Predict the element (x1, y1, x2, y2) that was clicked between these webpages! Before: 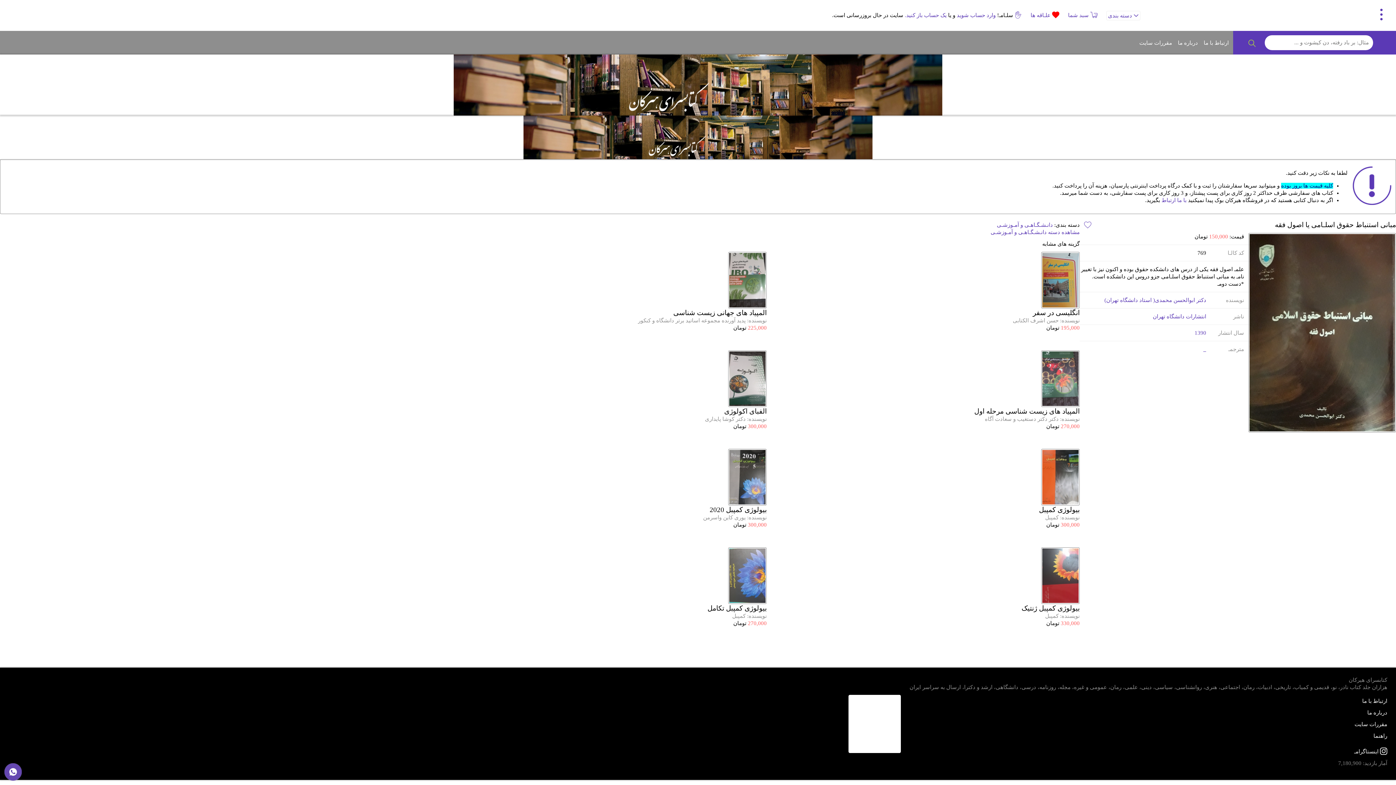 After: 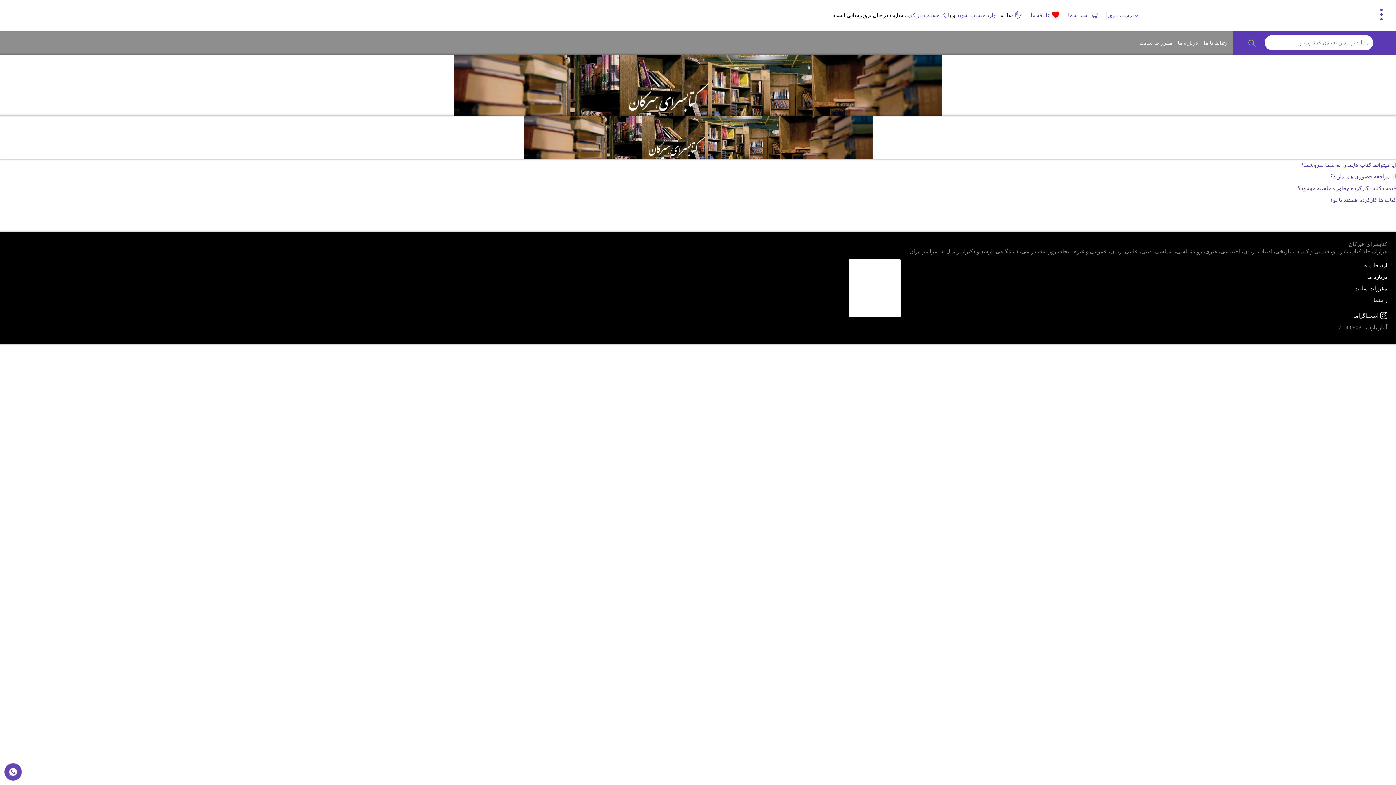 Action: bbox: (1373, 733, 1387, 739) label: راهنما